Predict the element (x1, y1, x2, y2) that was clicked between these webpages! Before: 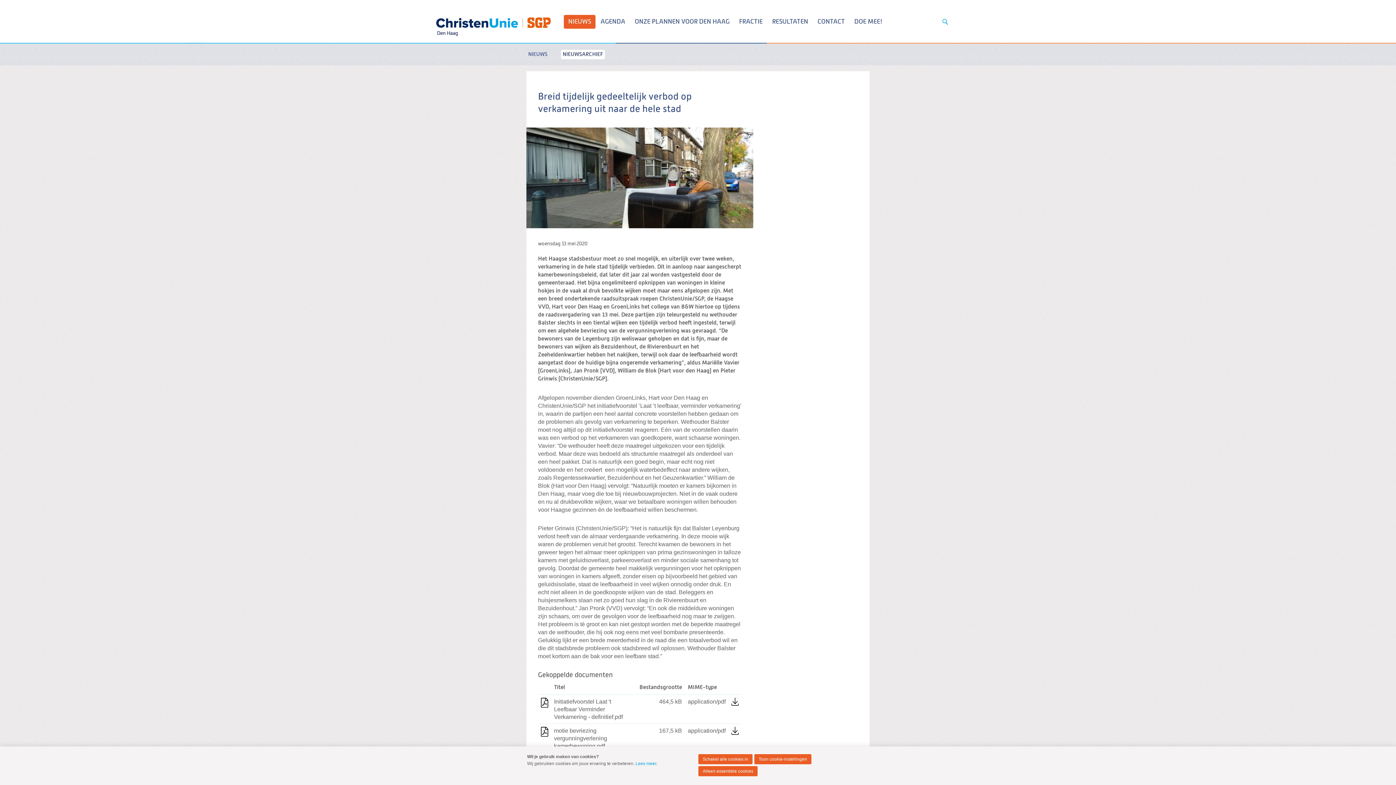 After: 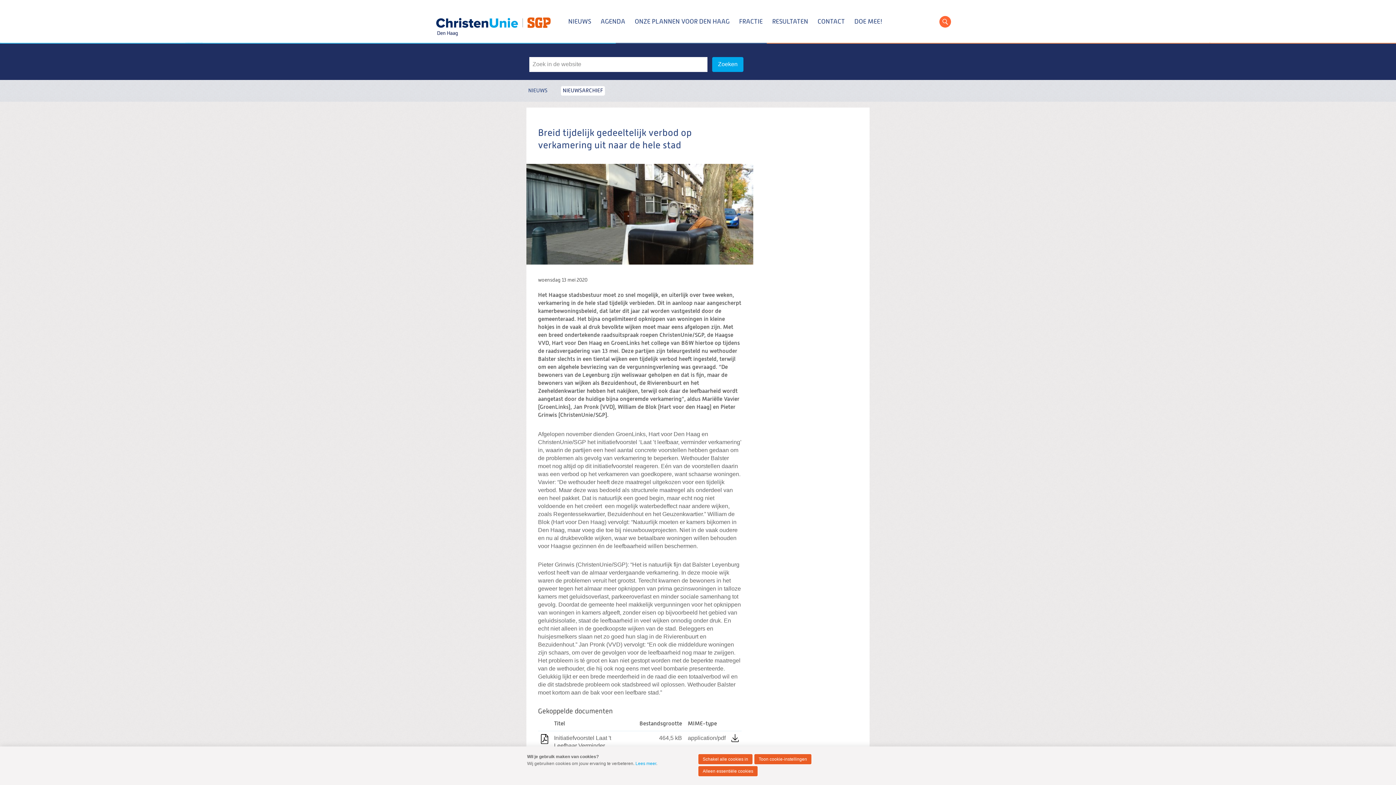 Action: bbox: (939, 16, 951, 27) label: Zoeken